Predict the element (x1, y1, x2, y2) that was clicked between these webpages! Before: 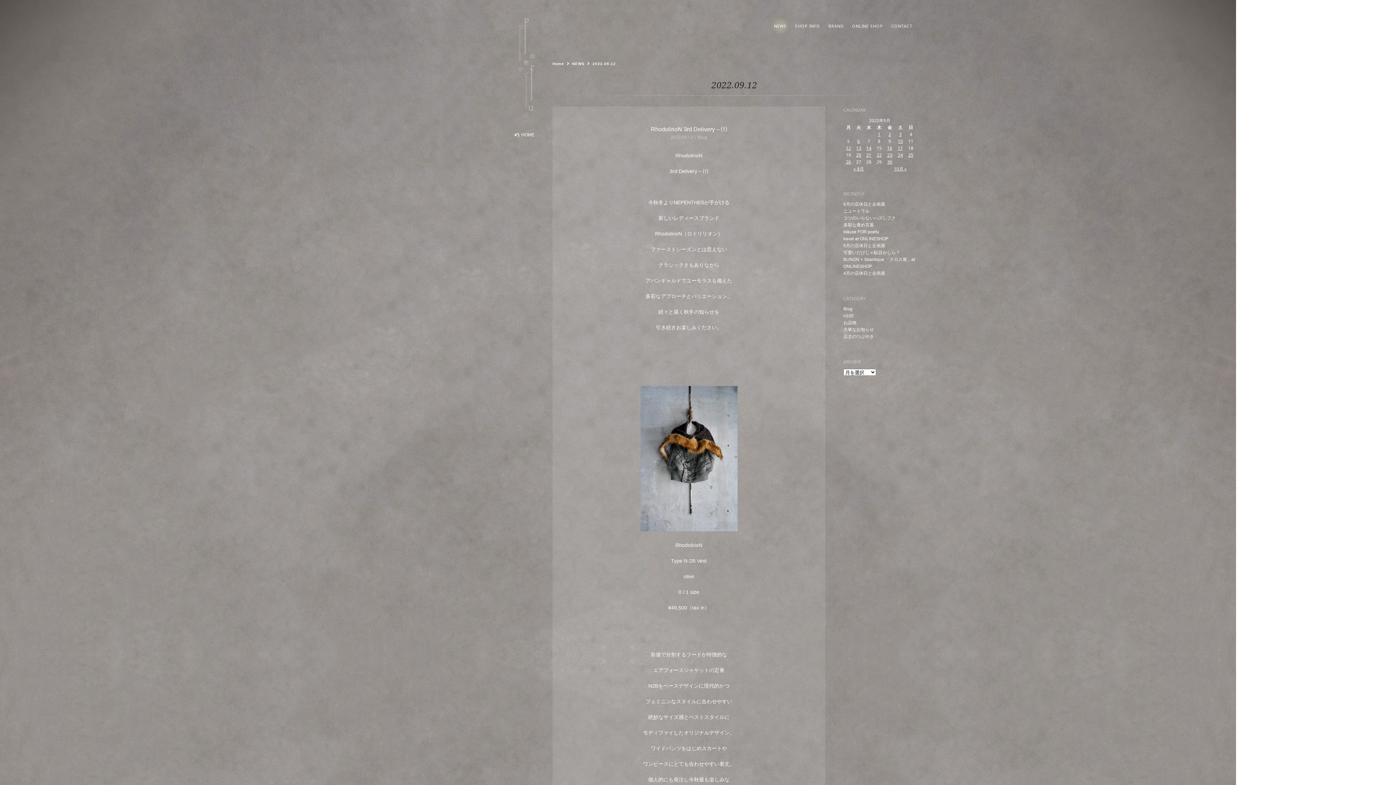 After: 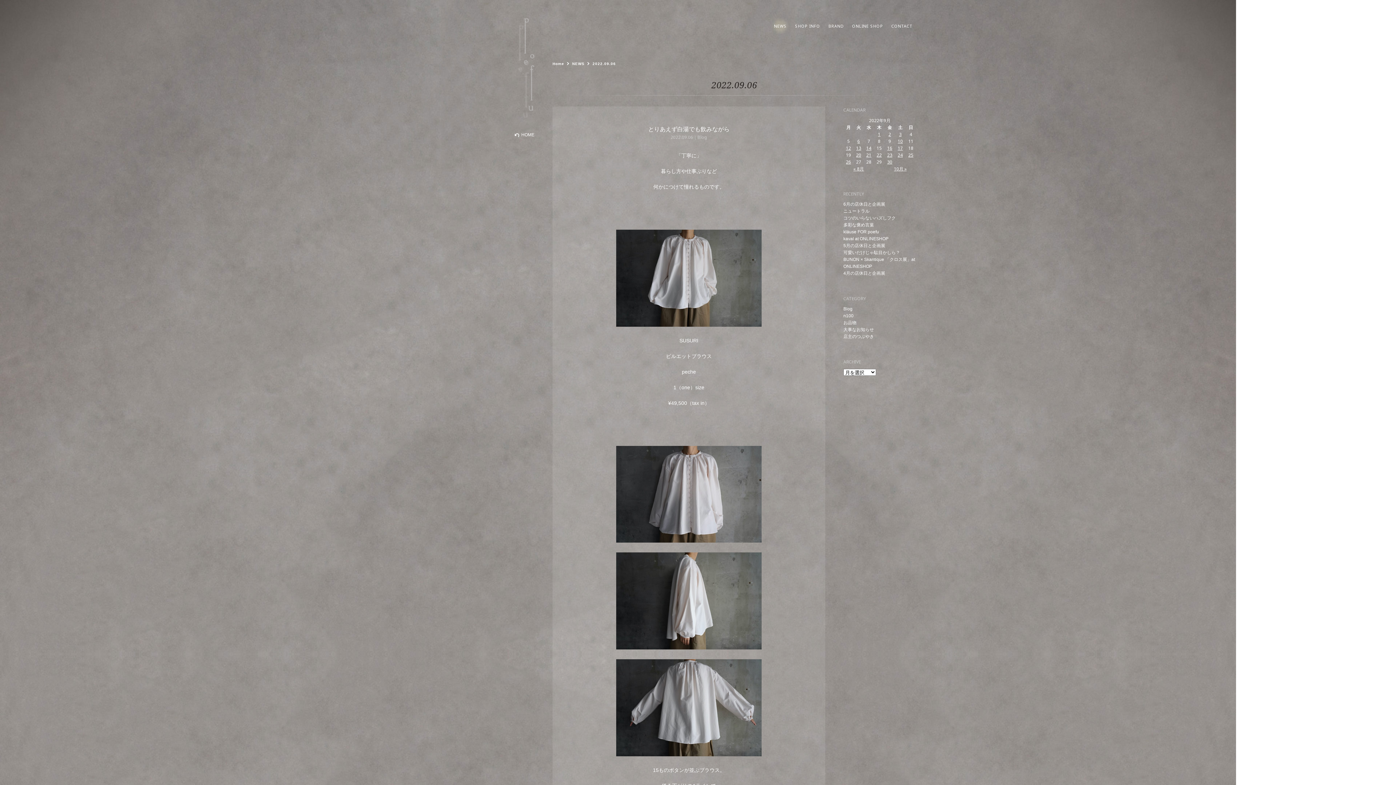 Action: bbox: (857, 138, 860, 144) label: 2022年9月6日 に投稿を公開